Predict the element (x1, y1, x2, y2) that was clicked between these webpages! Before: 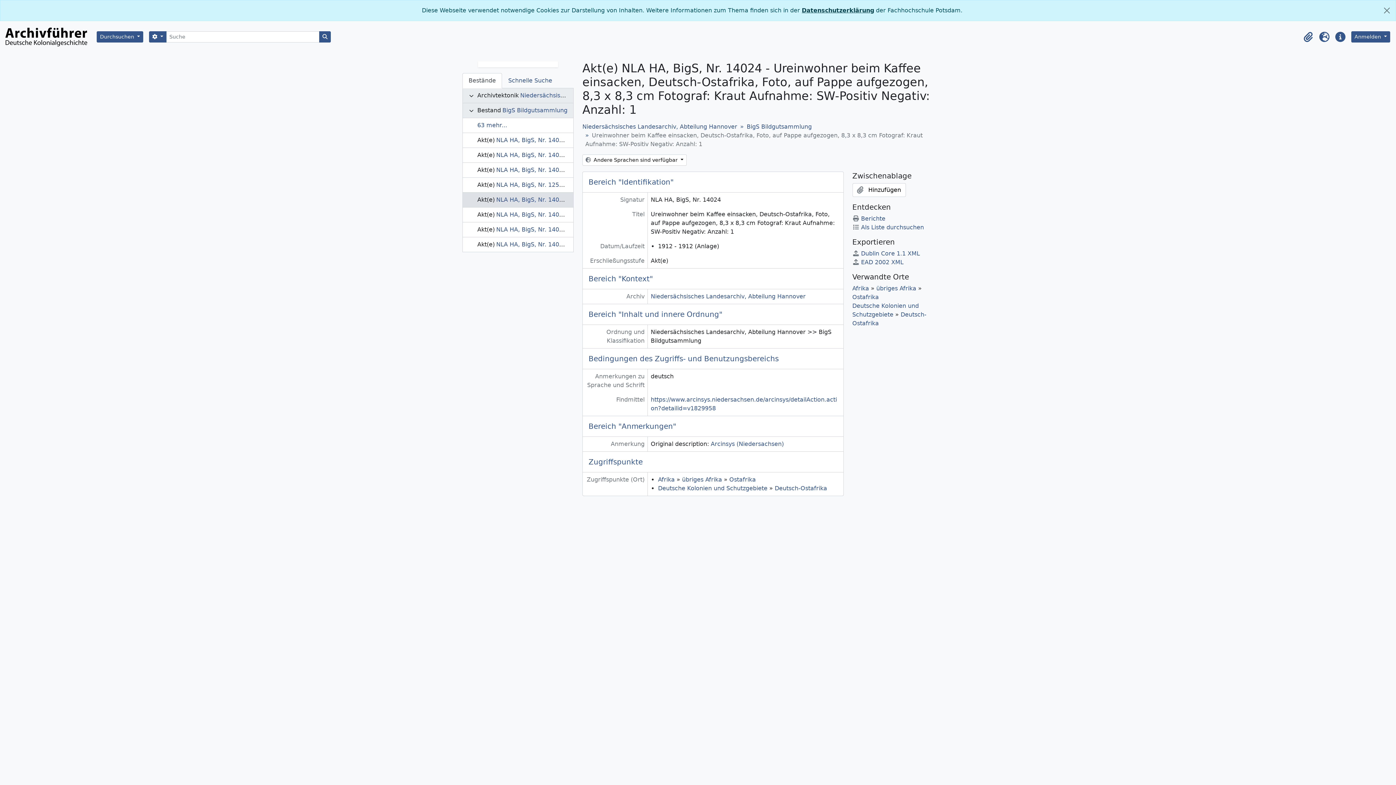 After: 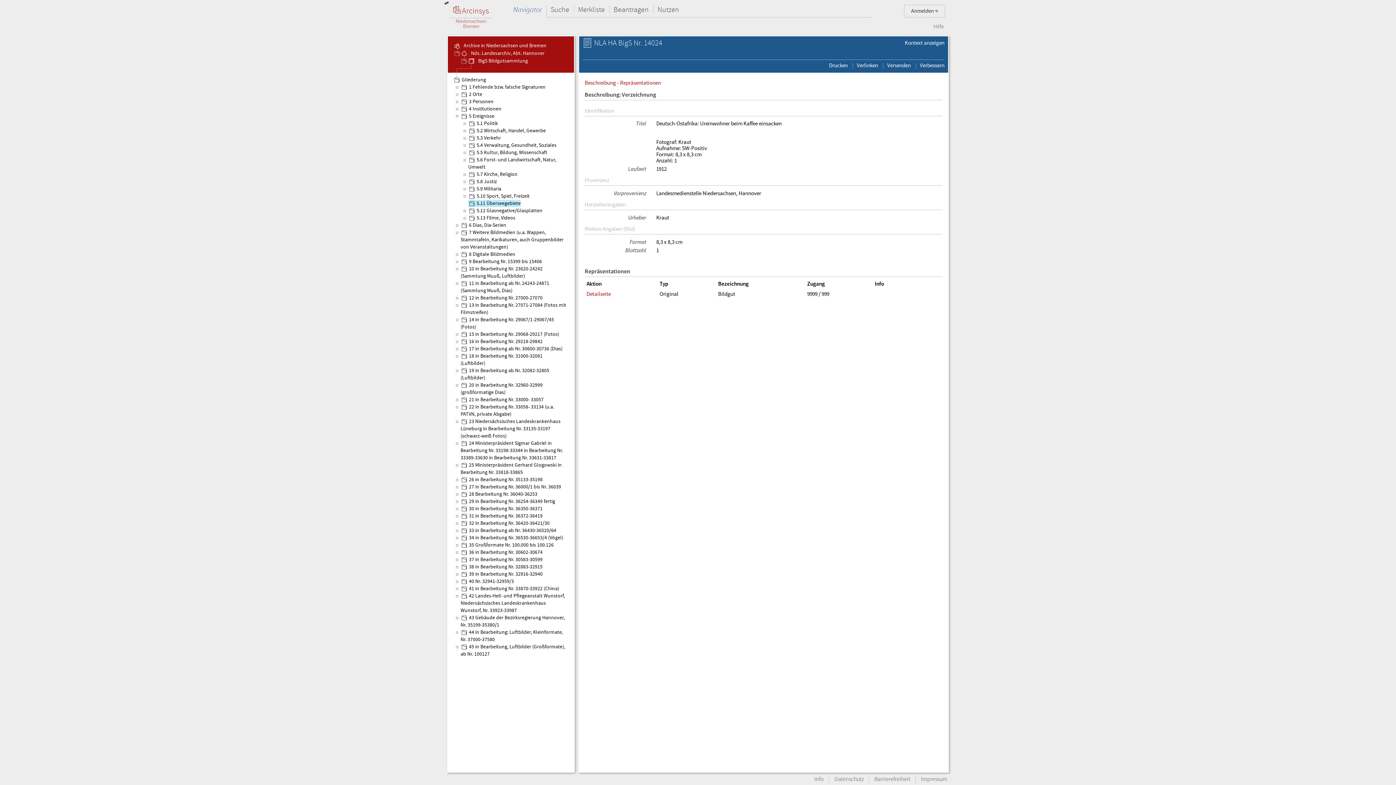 Action: label: Arcinsys (Niedersachsen) bbox: (710, 440, 784, 447)